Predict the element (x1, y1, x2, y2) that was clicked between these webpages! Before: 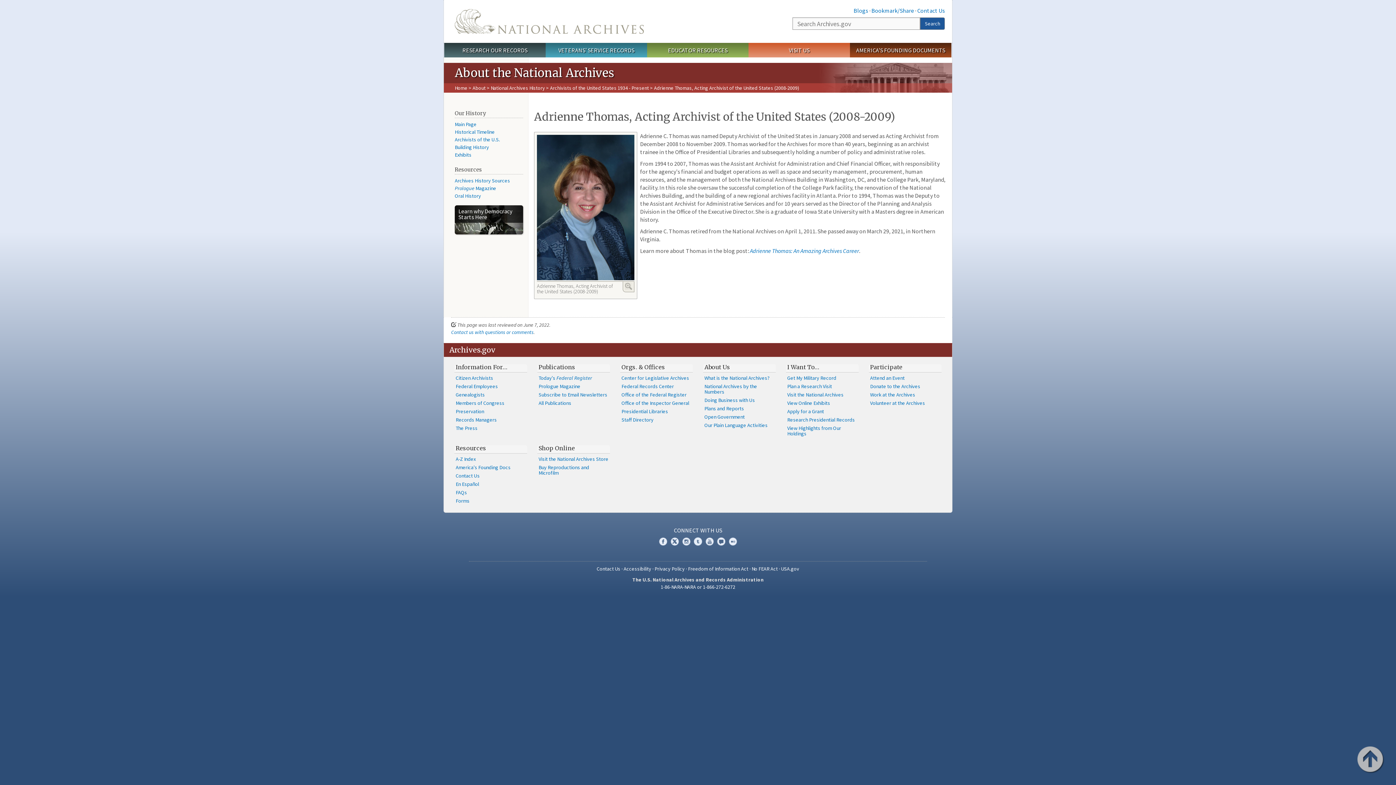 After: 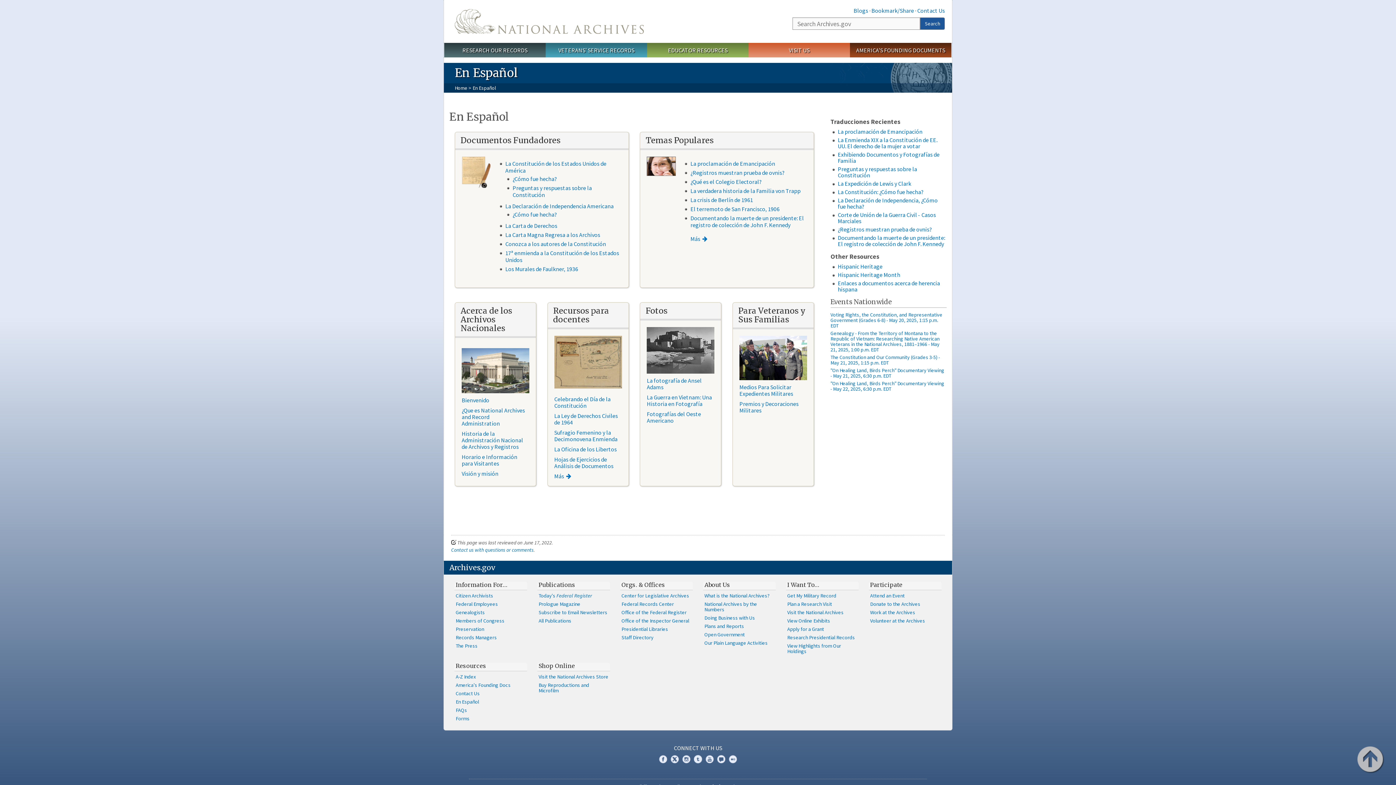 Action: label: En Español bbox: (454, 480, 527, 488)